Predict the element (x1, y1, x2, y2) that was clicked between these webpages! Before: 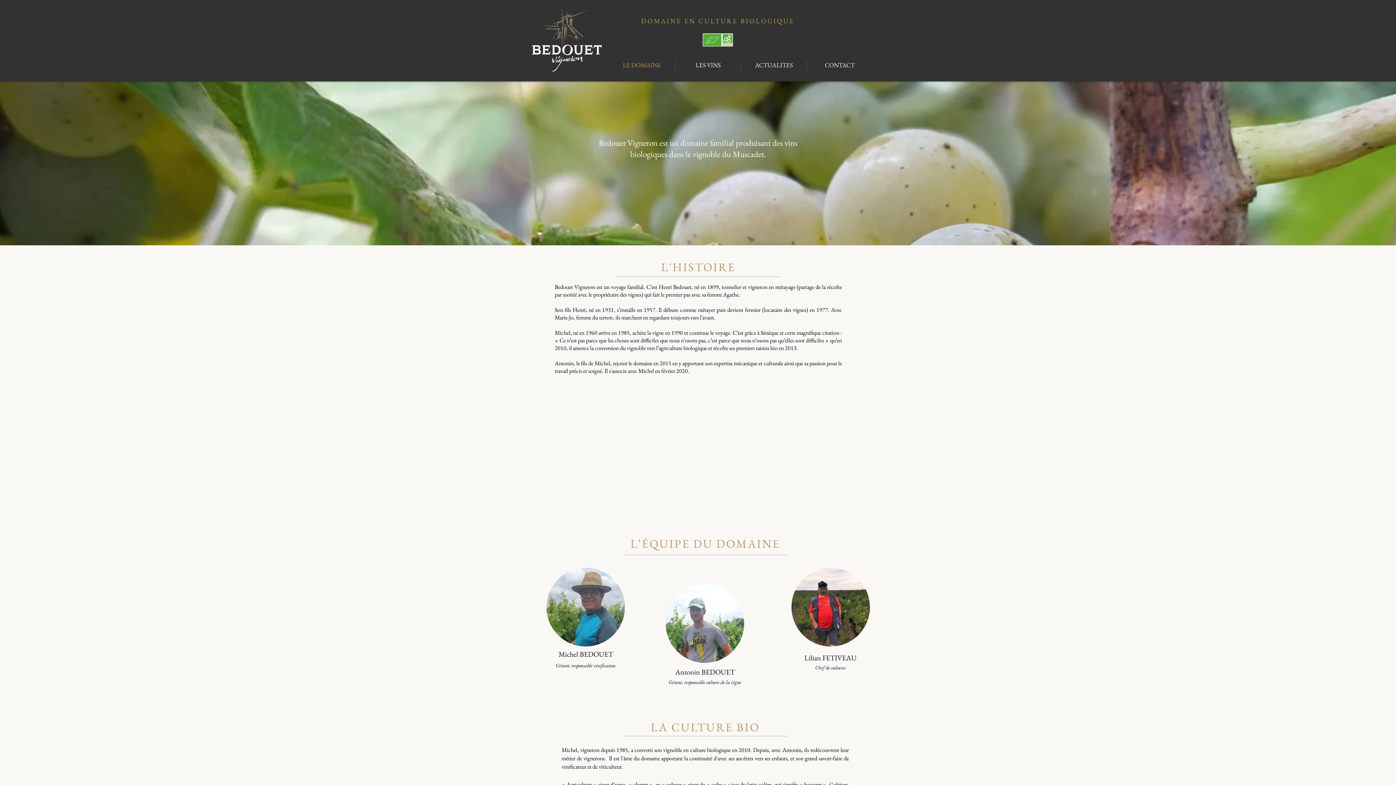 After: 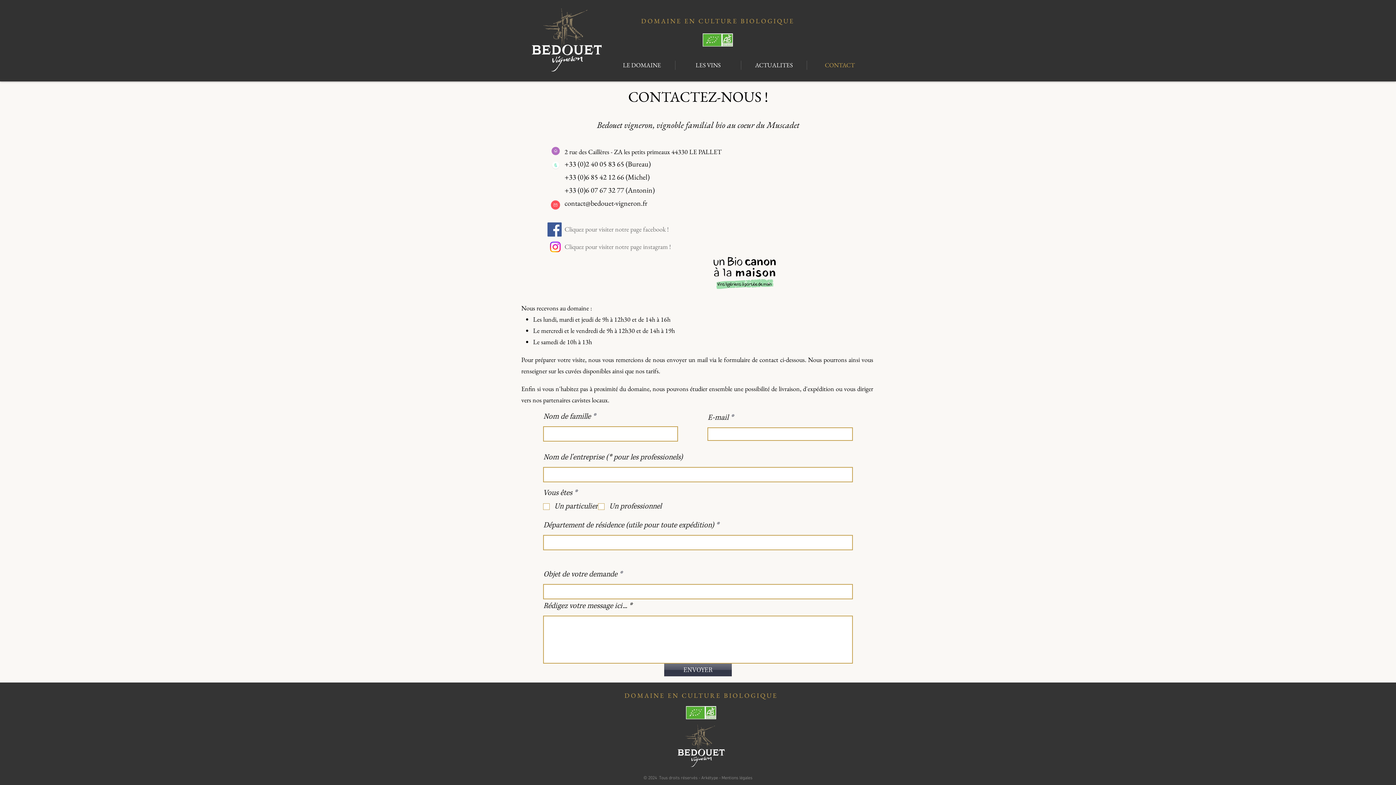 Action: bbox: (806, 60, 872, 69) label: CONTACT